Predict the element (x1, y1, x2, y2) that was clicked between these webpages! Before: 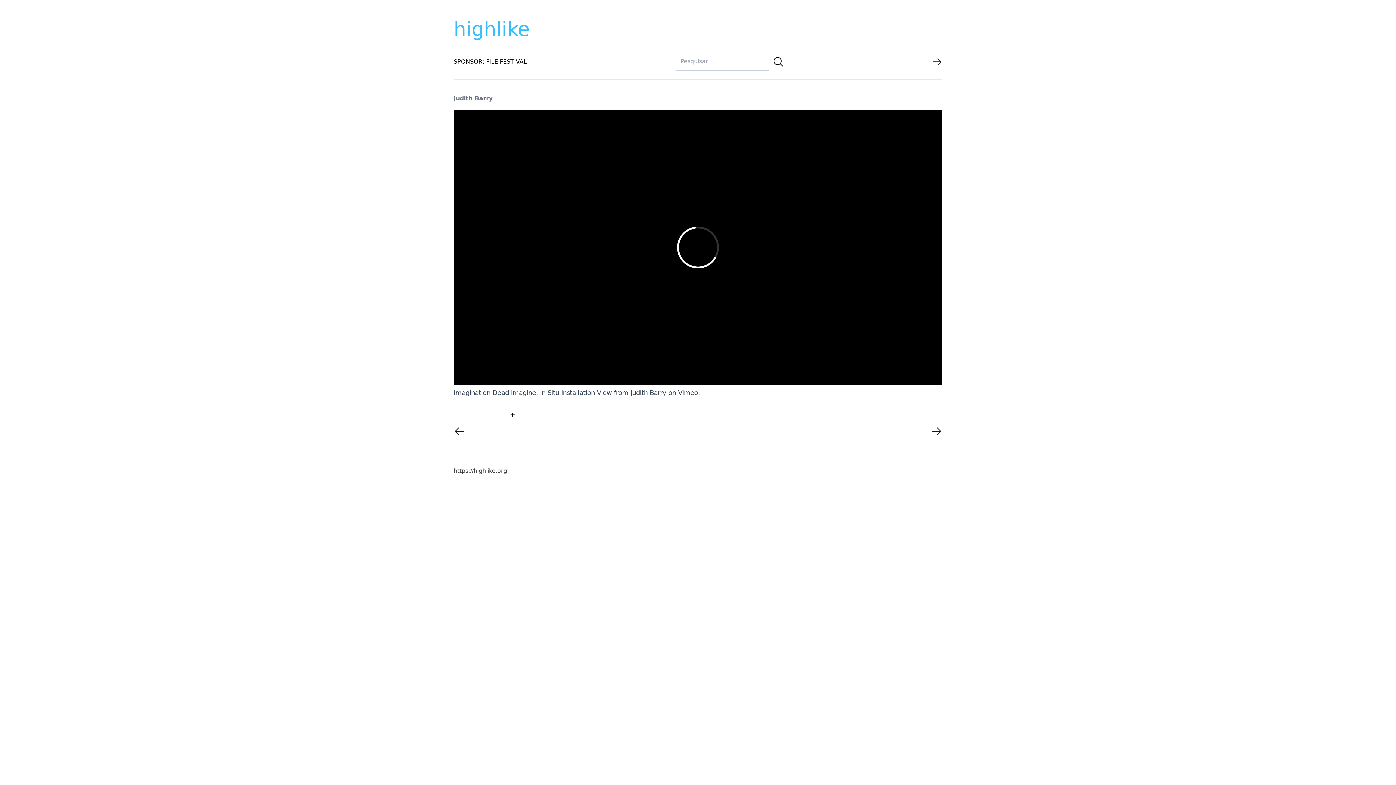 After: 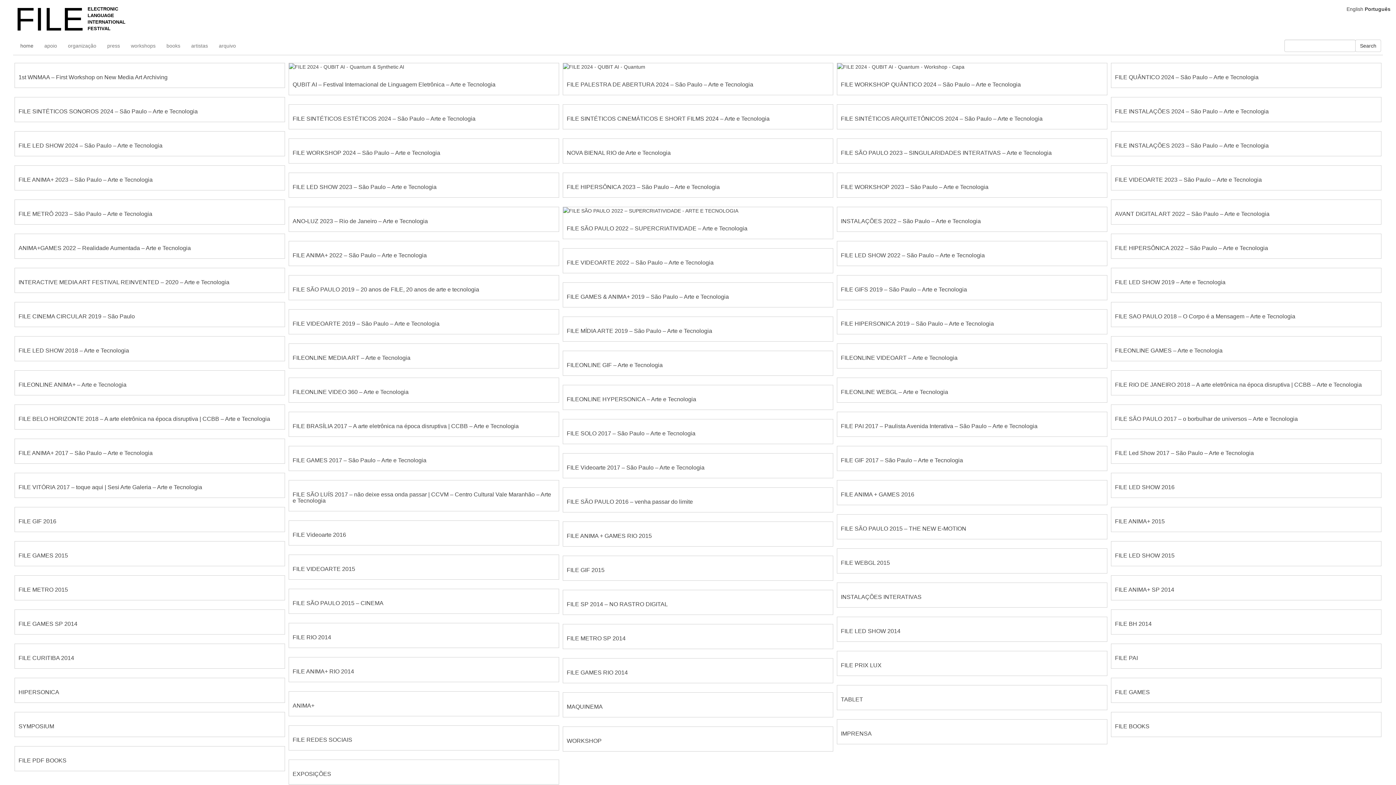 Action: label: SPONSOR: FILE FESTIVAL bbox: (453, 57, 526, 66)